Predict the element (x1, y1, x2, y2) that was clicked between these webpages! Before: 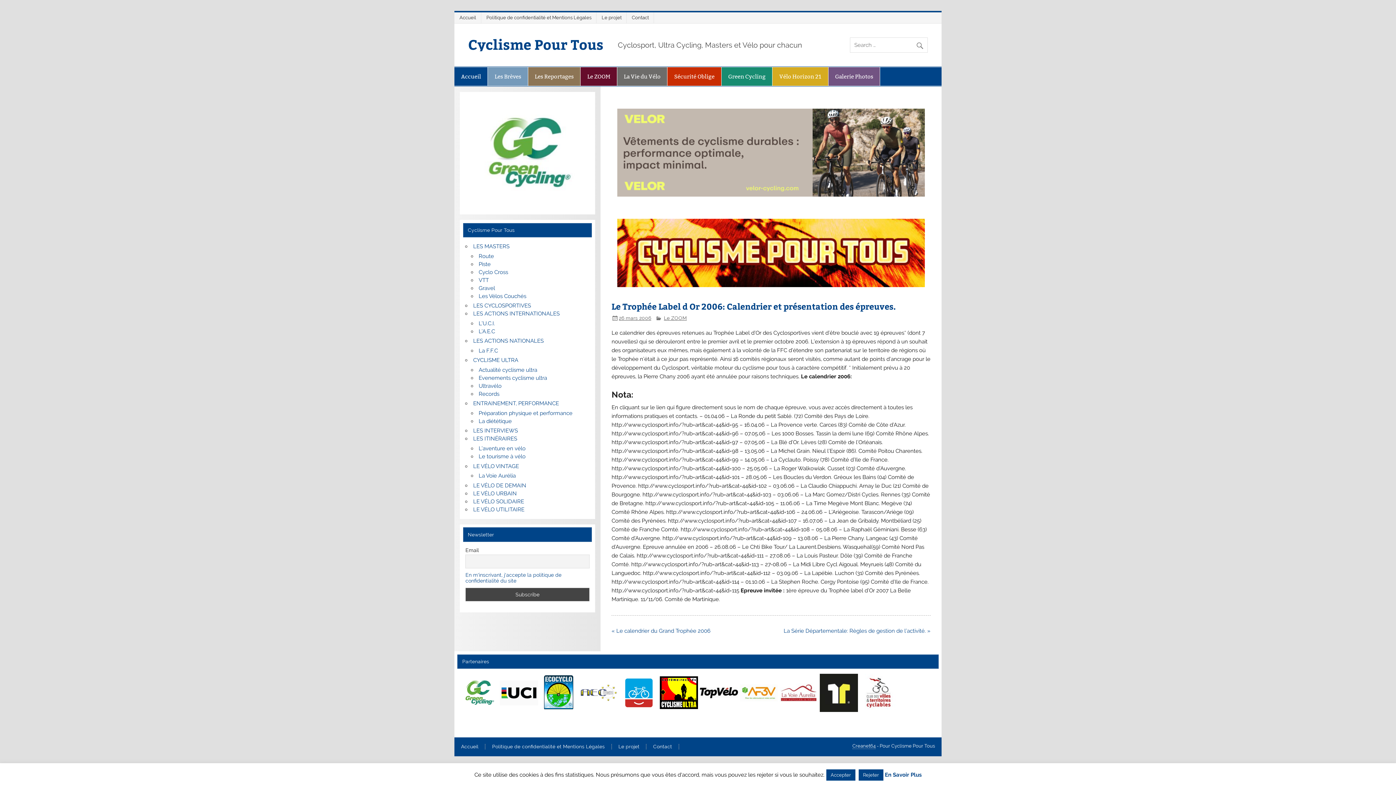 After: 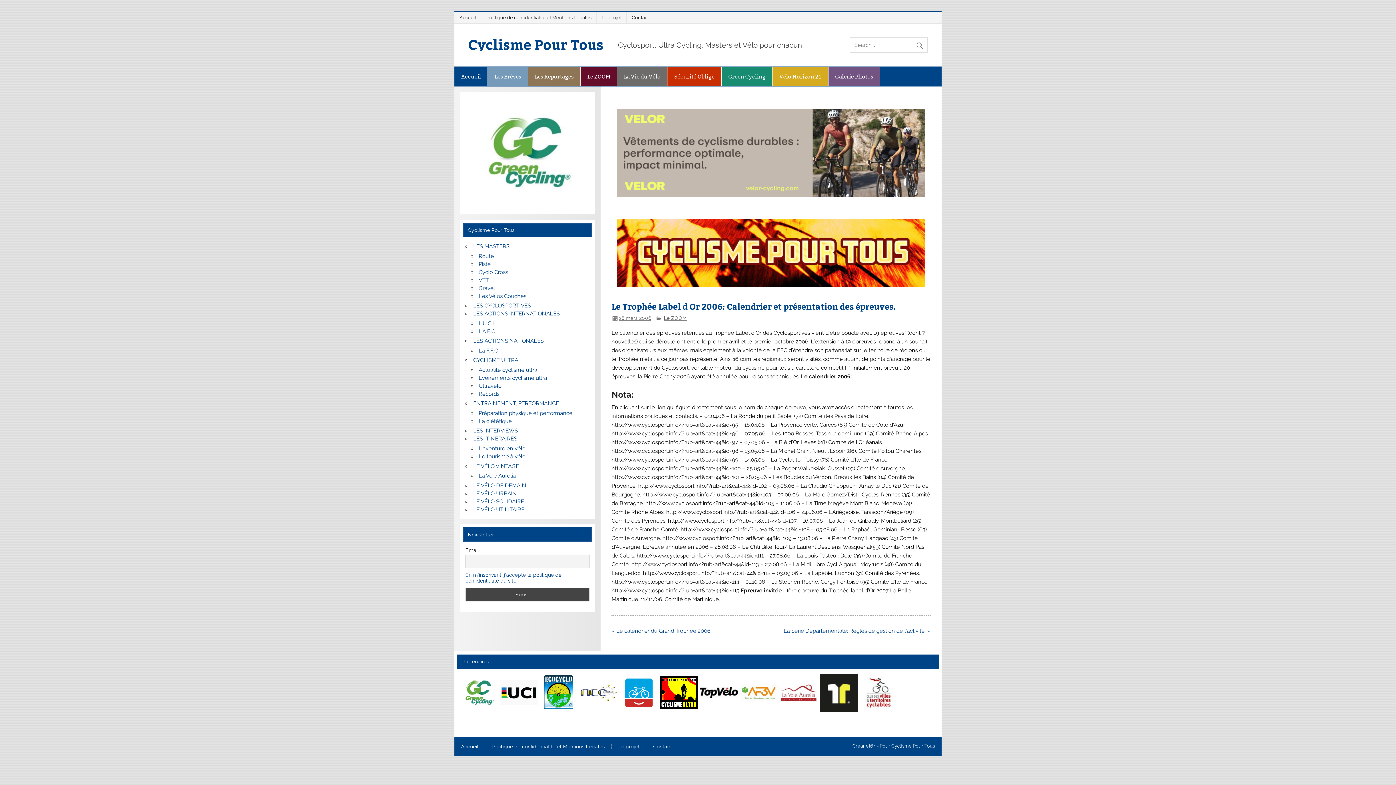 Action: bbox: (826, 769, 855, 781) label: Accepter